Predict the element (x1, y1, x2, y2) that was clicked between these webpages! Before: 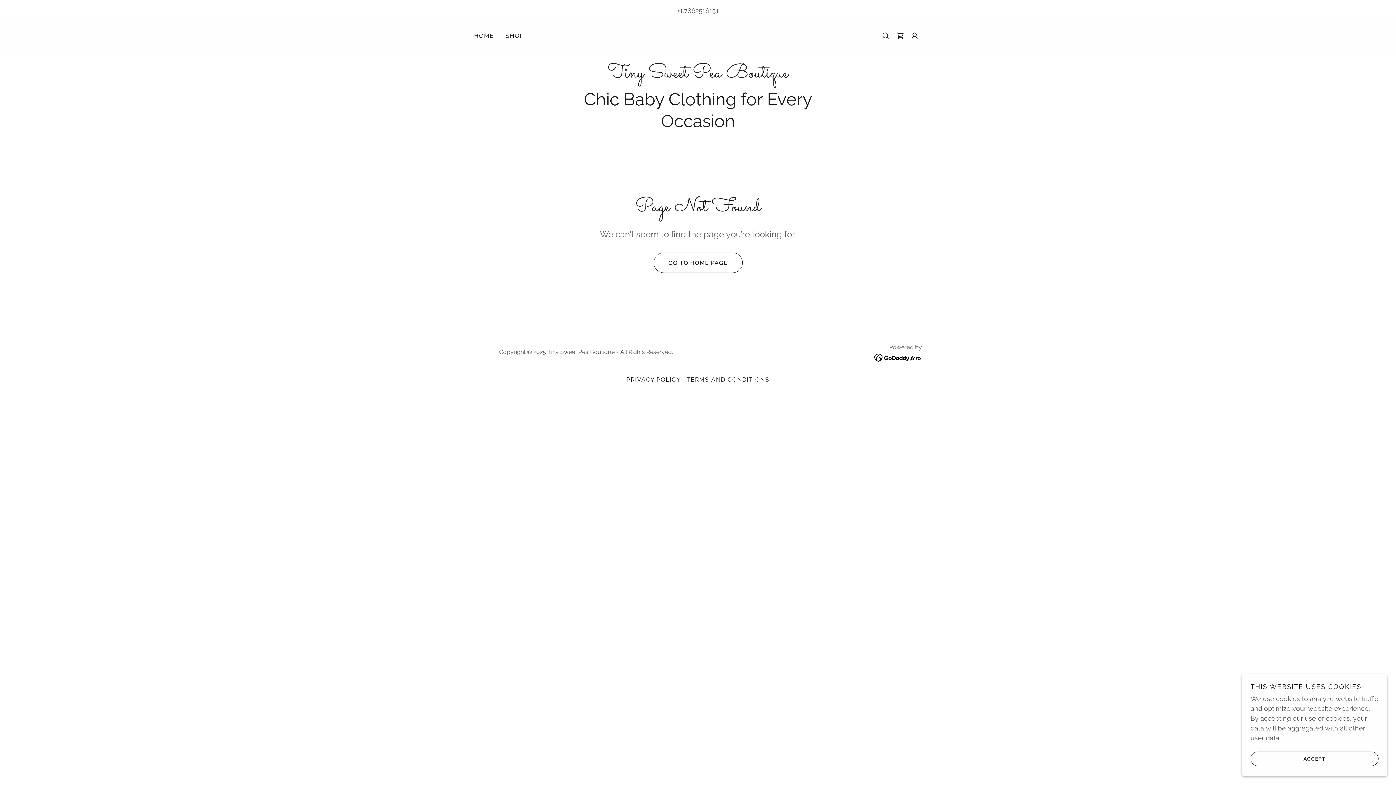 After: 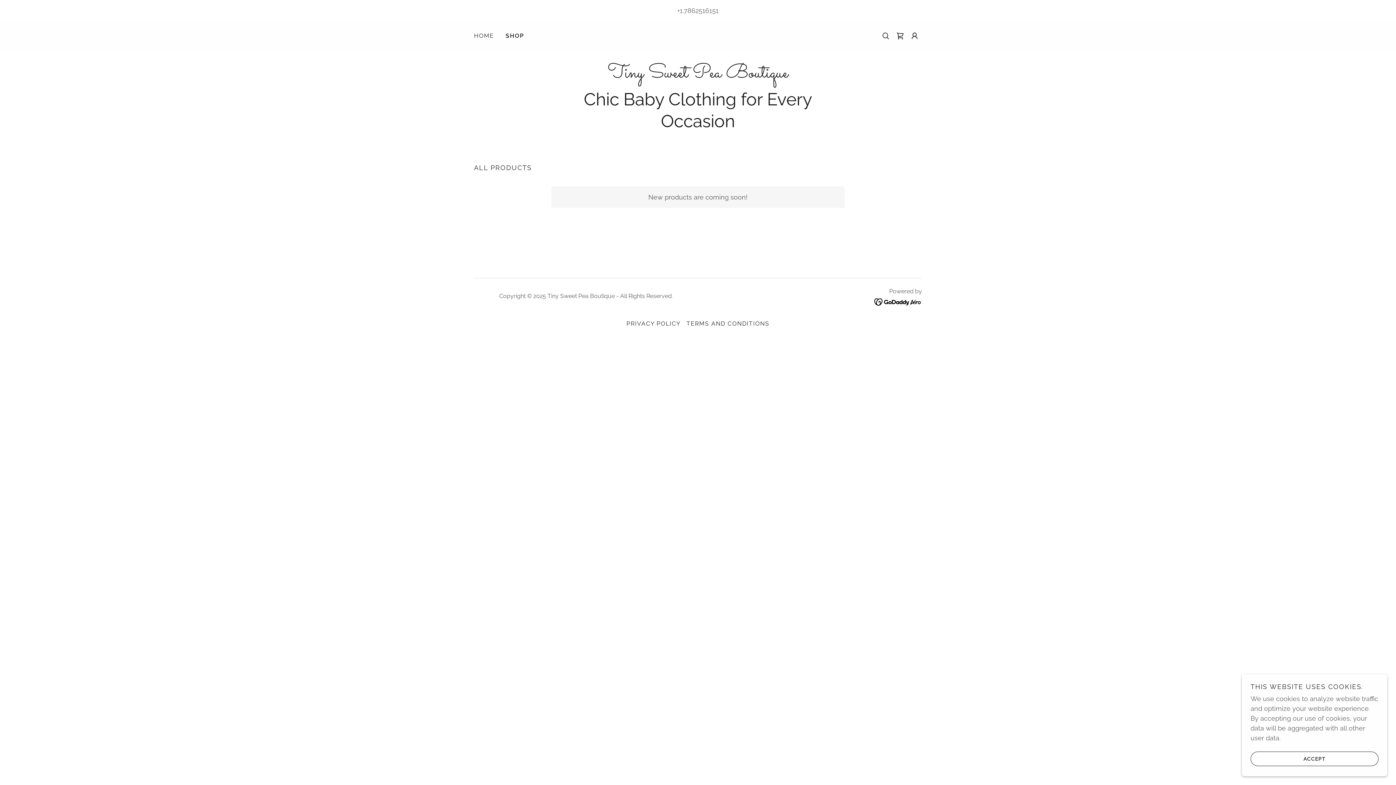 Action: bbox: (503, 29, 526, 42) label: SHOP